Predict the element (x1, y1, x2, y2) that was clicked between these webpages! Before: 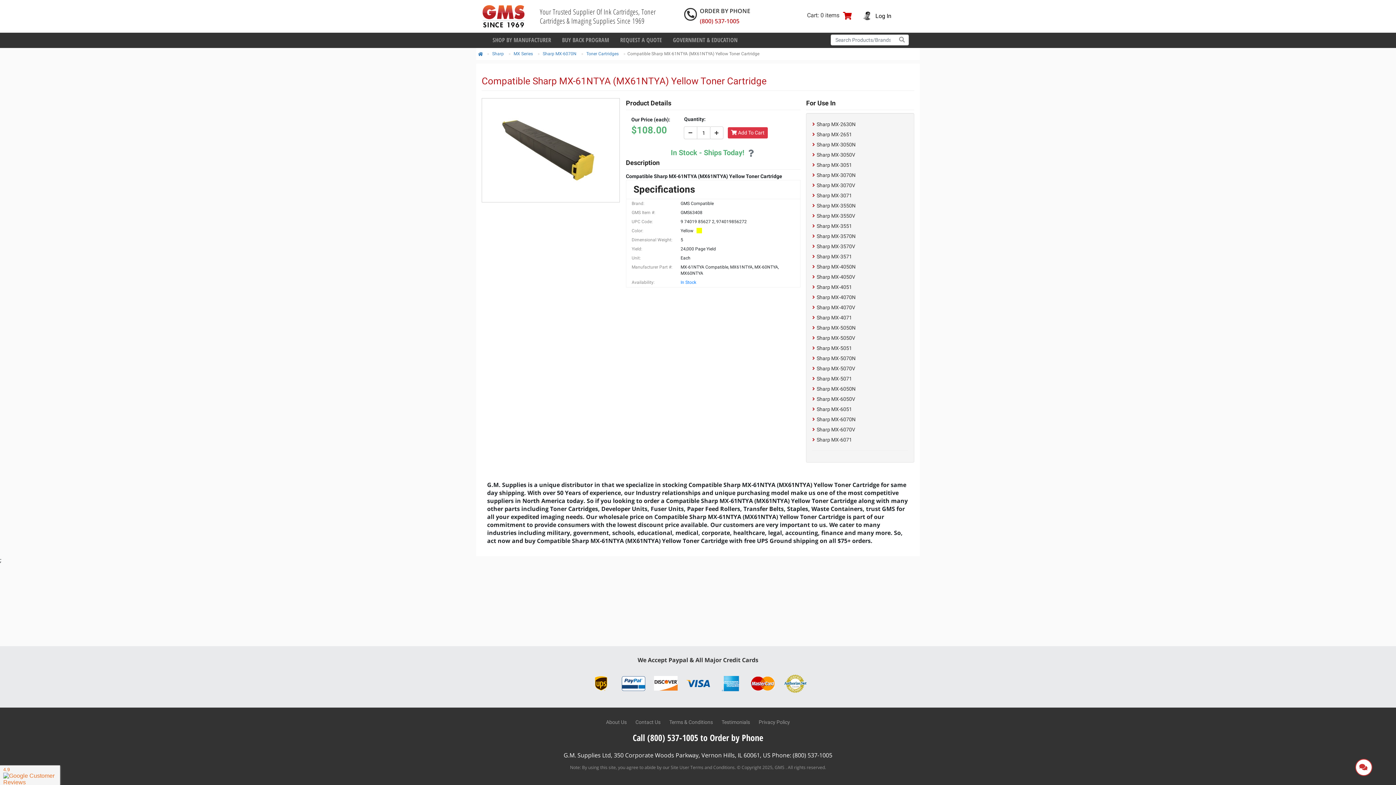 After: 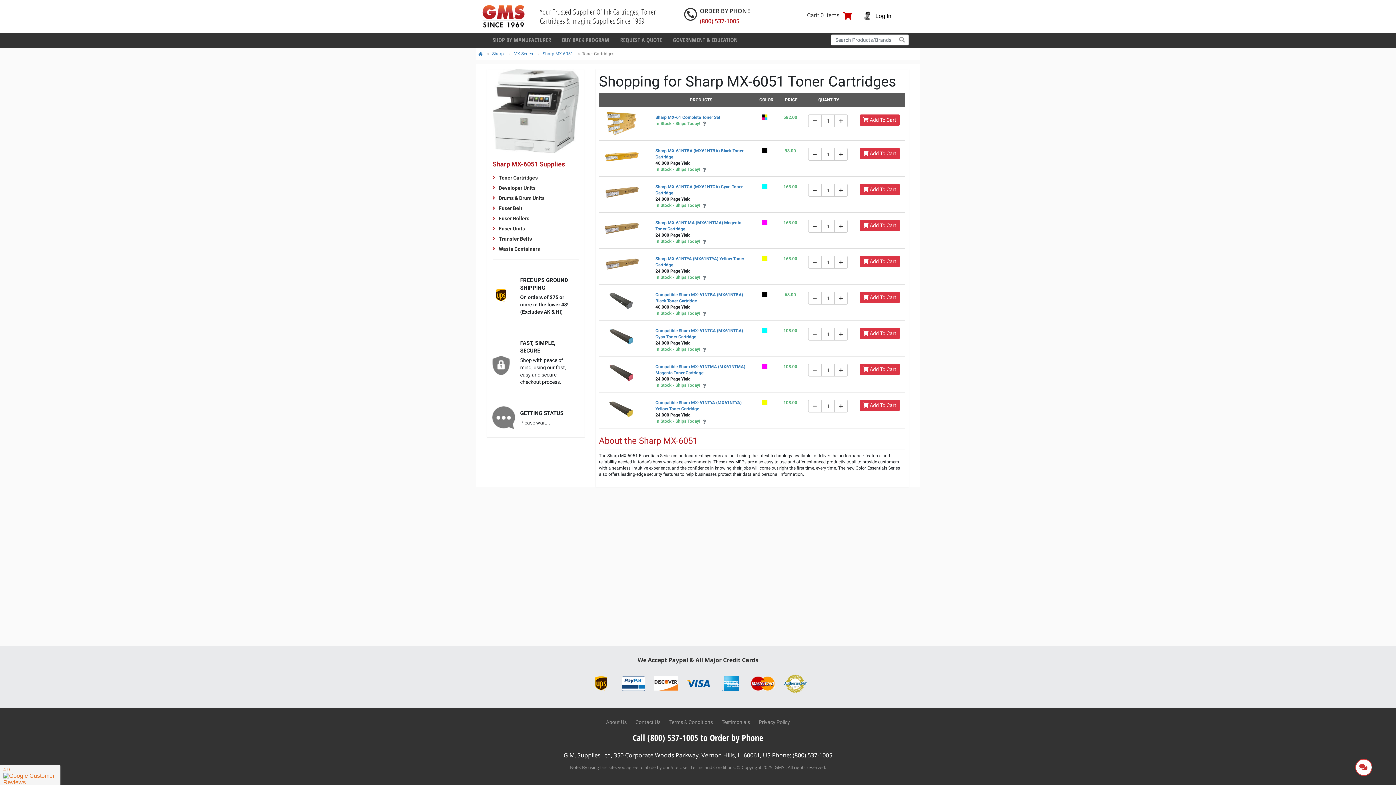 Action: bbox: (816, 406, 852, 412) label: Sharp MX-6051